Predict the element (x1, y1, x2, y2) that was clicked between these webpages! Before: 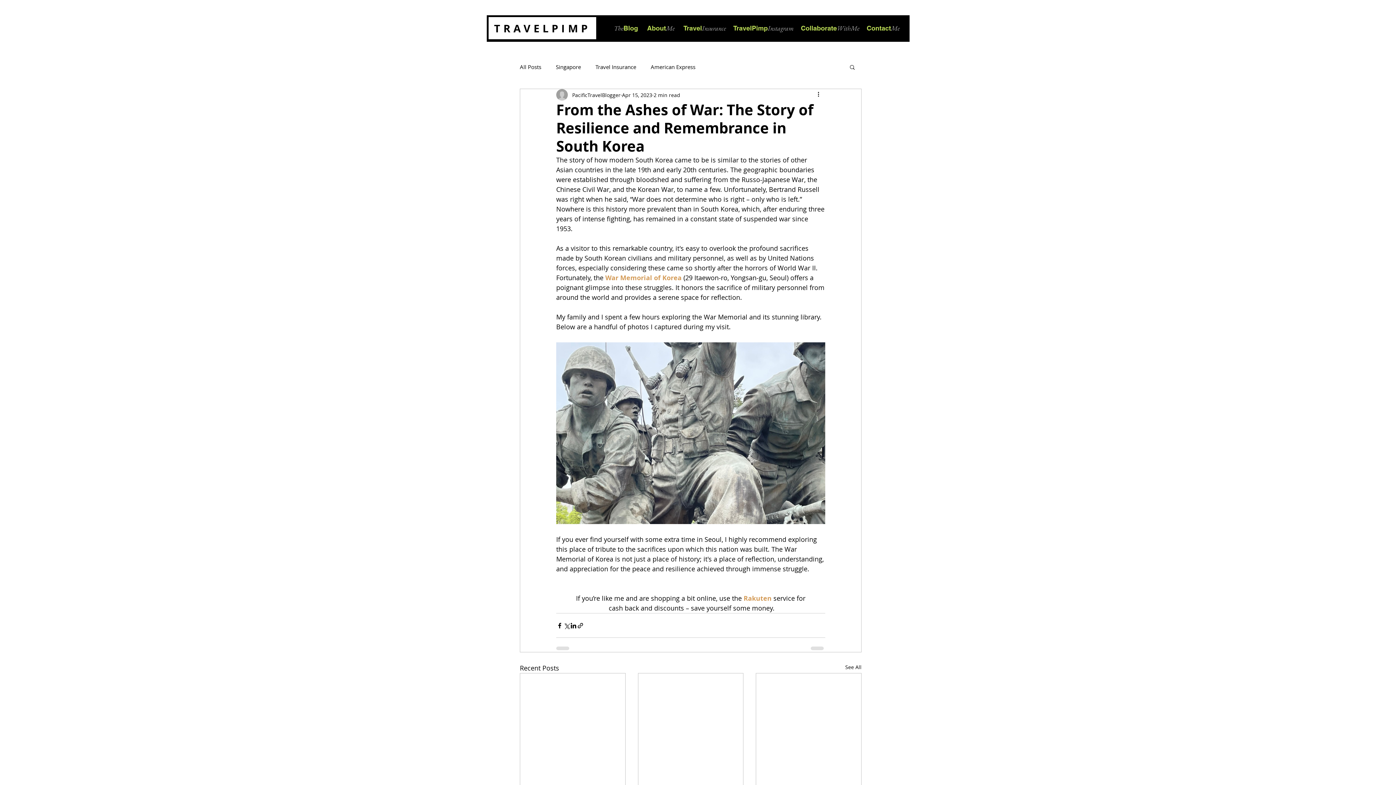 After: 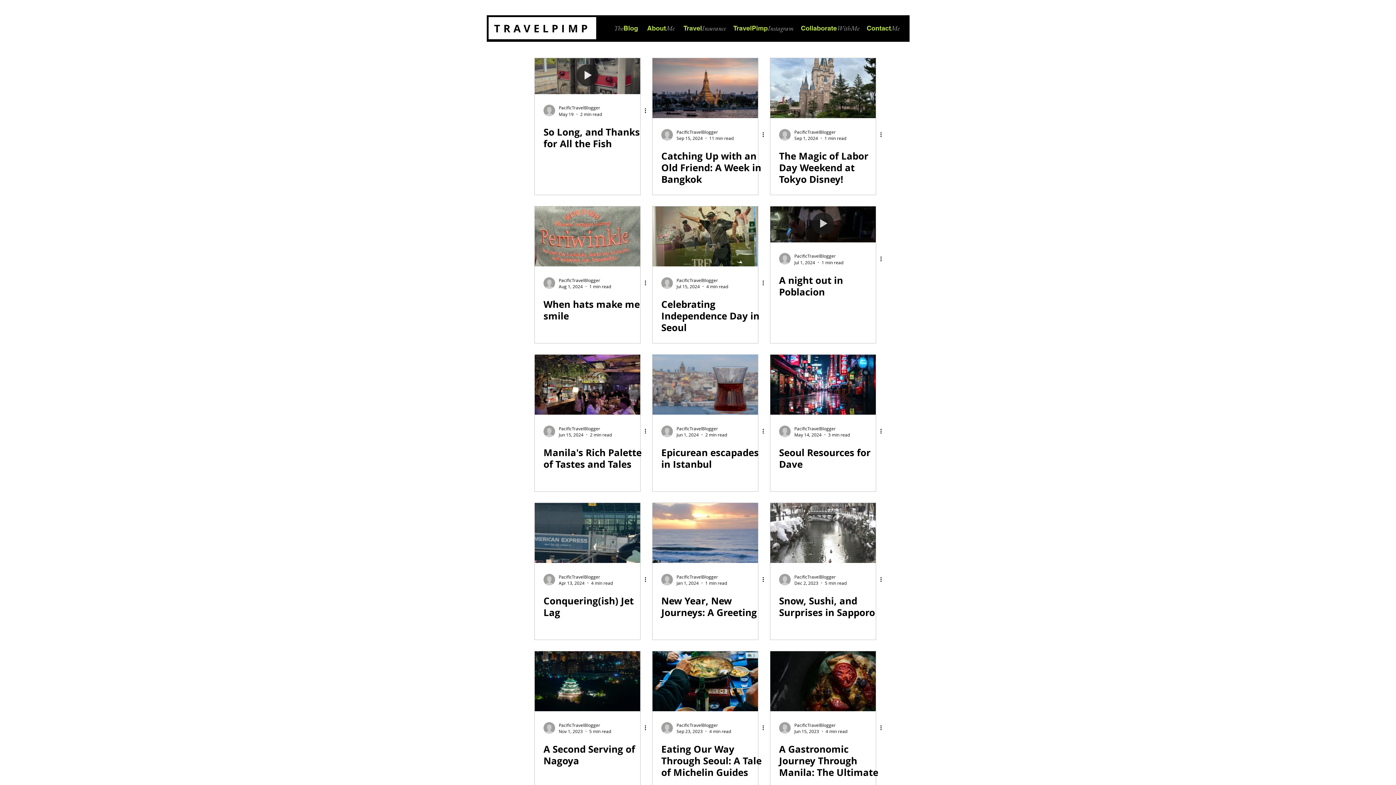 Action: label: TheBlog bbox: (614, 23, 638, 32)